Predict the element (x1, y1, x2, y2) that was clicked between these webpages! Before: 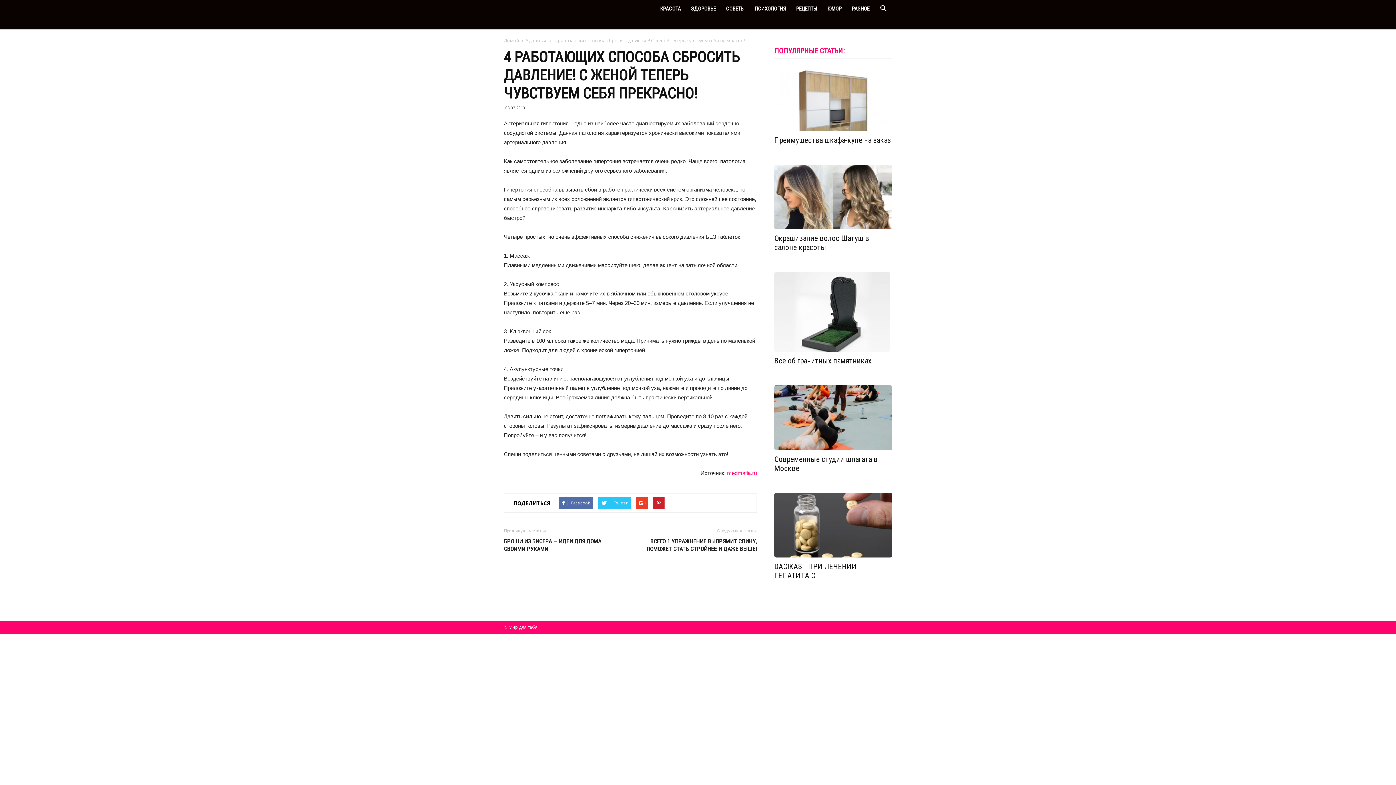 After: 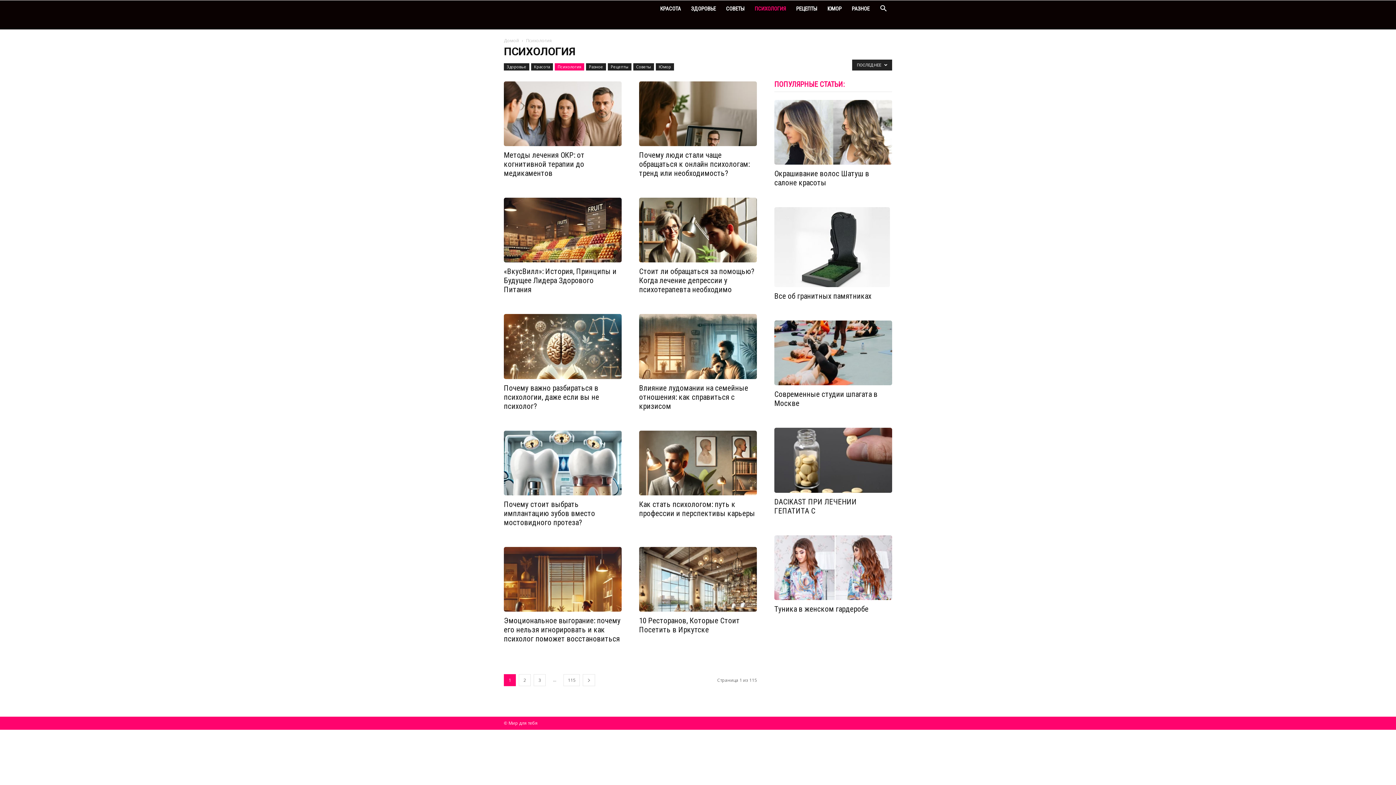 Action: bbox: (749, 0, 791, 17) label: ПСИХОЛОГИЯ